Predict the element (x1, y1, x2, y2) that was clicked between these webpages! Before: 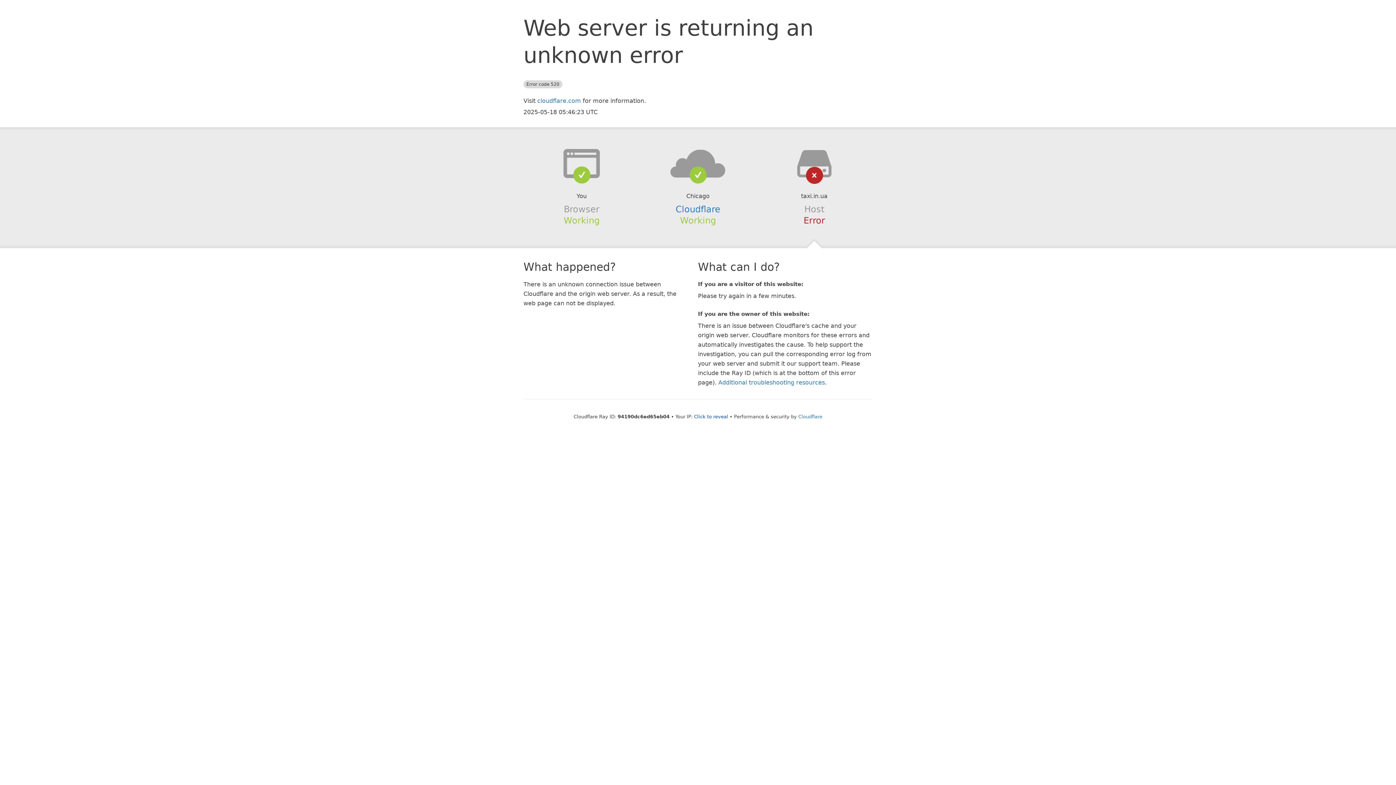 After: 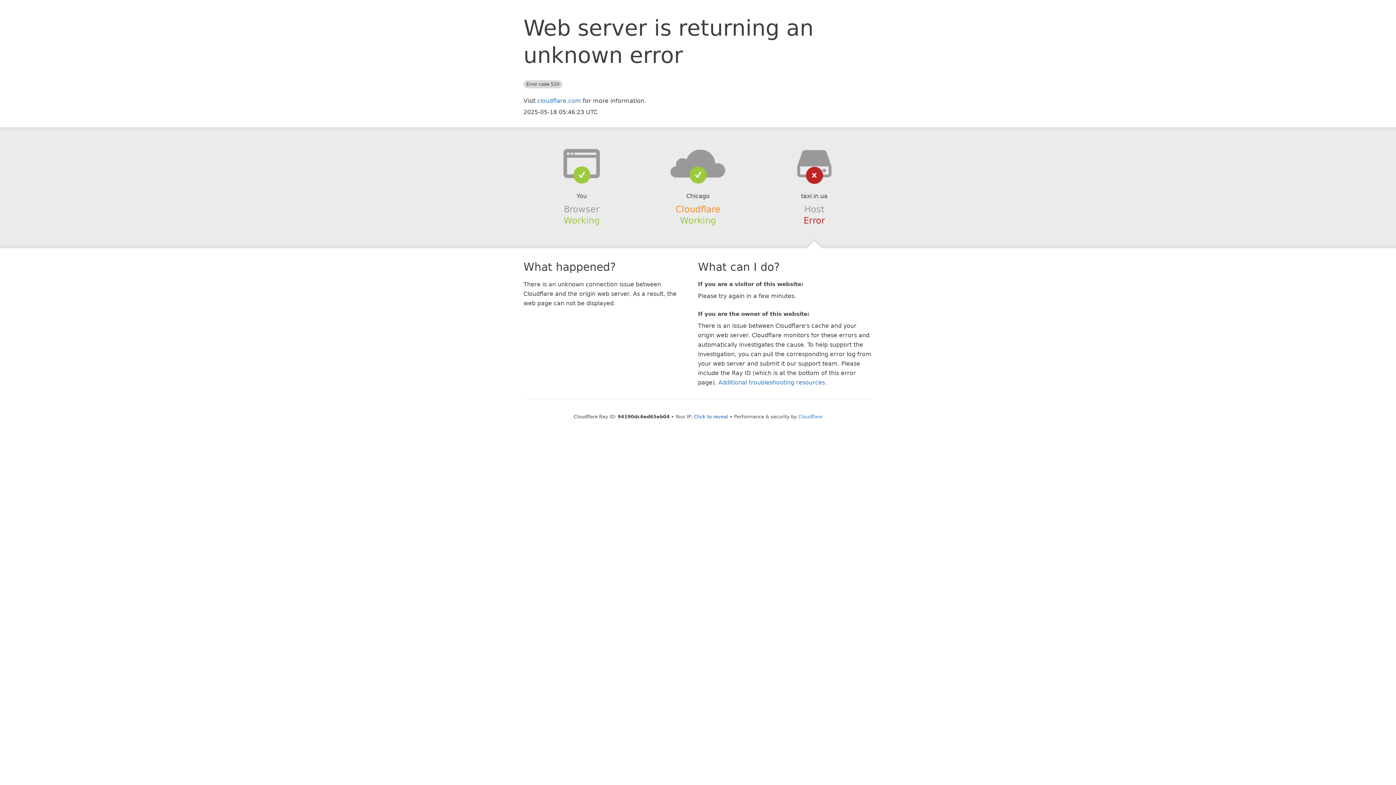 Action: label: Cloudflare bbox: (675, 204, 720, 214)